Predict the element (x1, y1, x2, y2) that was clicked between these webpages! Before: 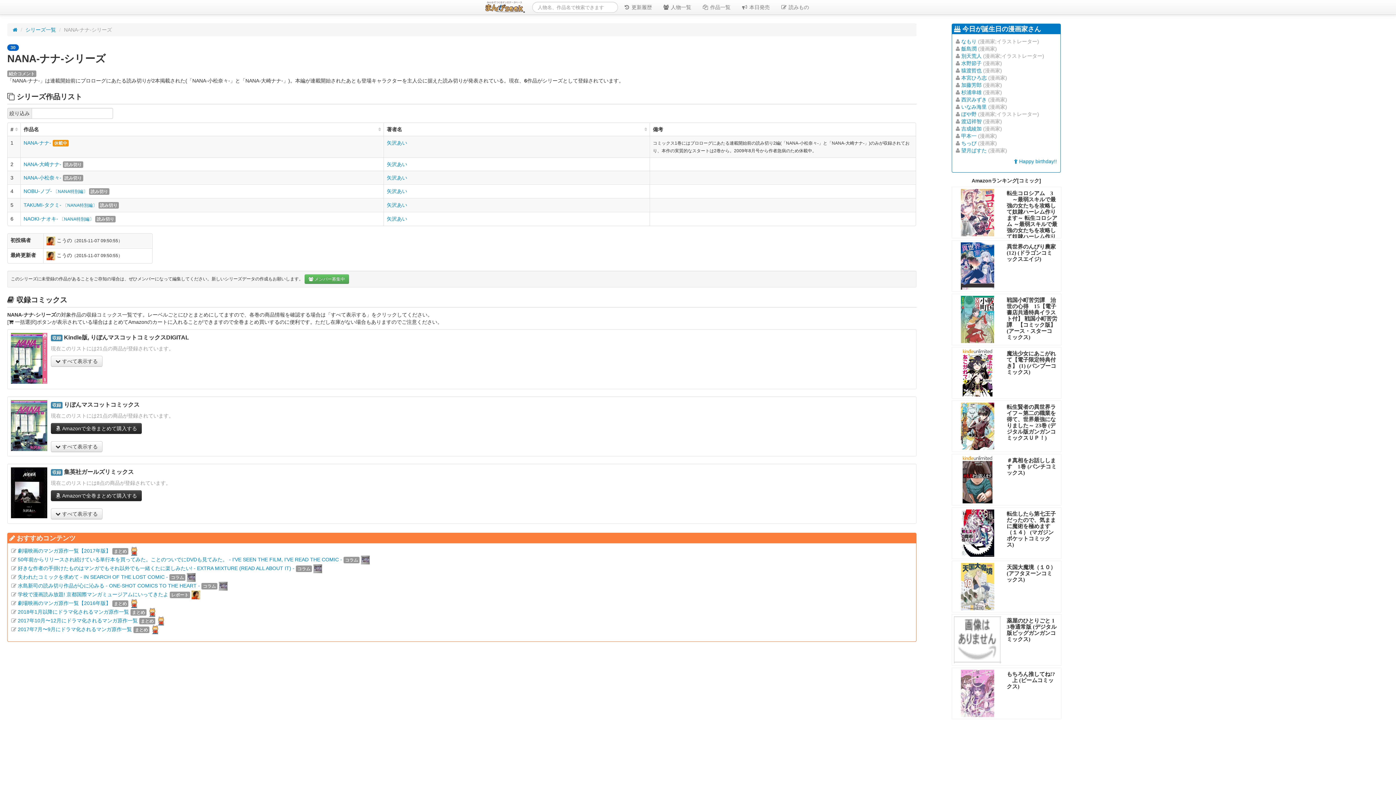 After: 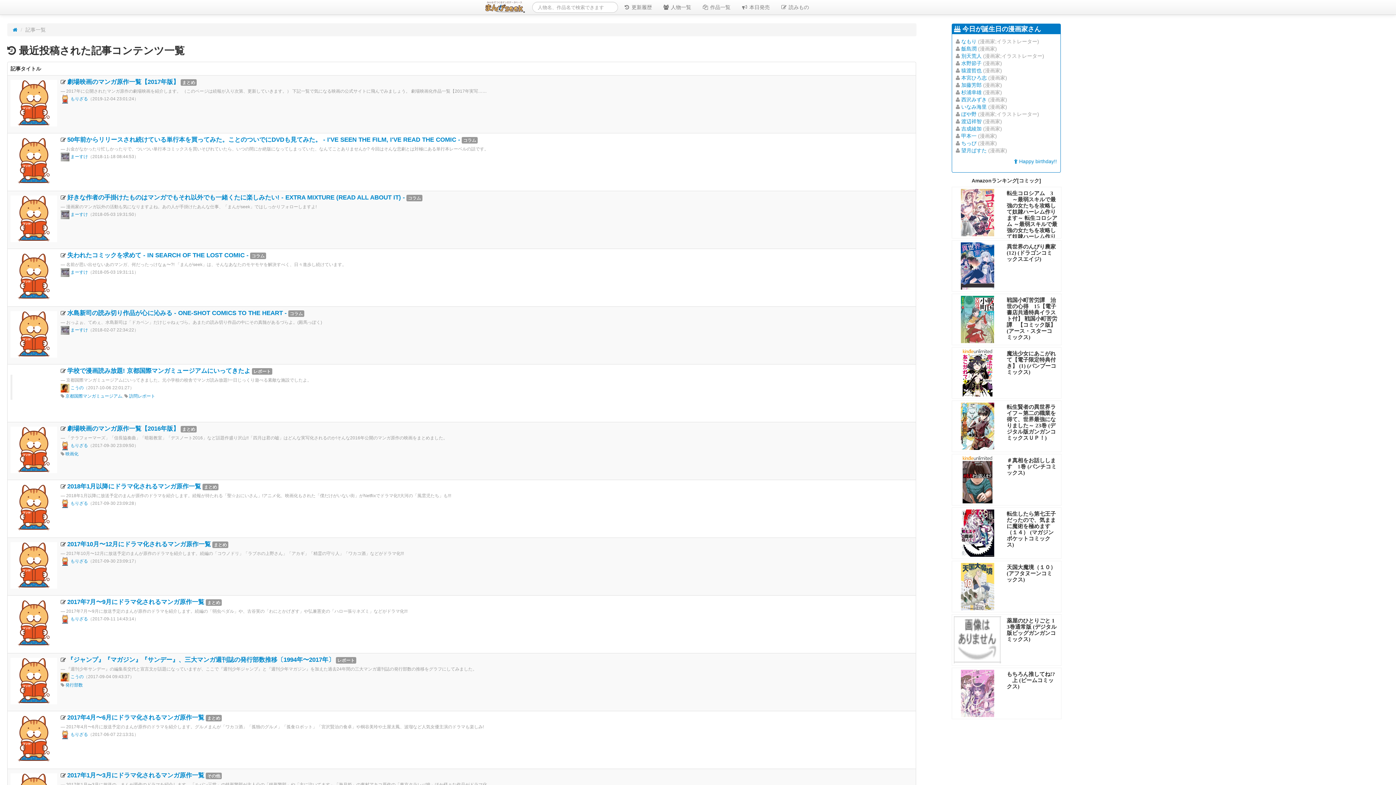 Action: bbox: (775, 0, 814, 14) label:  読みもの